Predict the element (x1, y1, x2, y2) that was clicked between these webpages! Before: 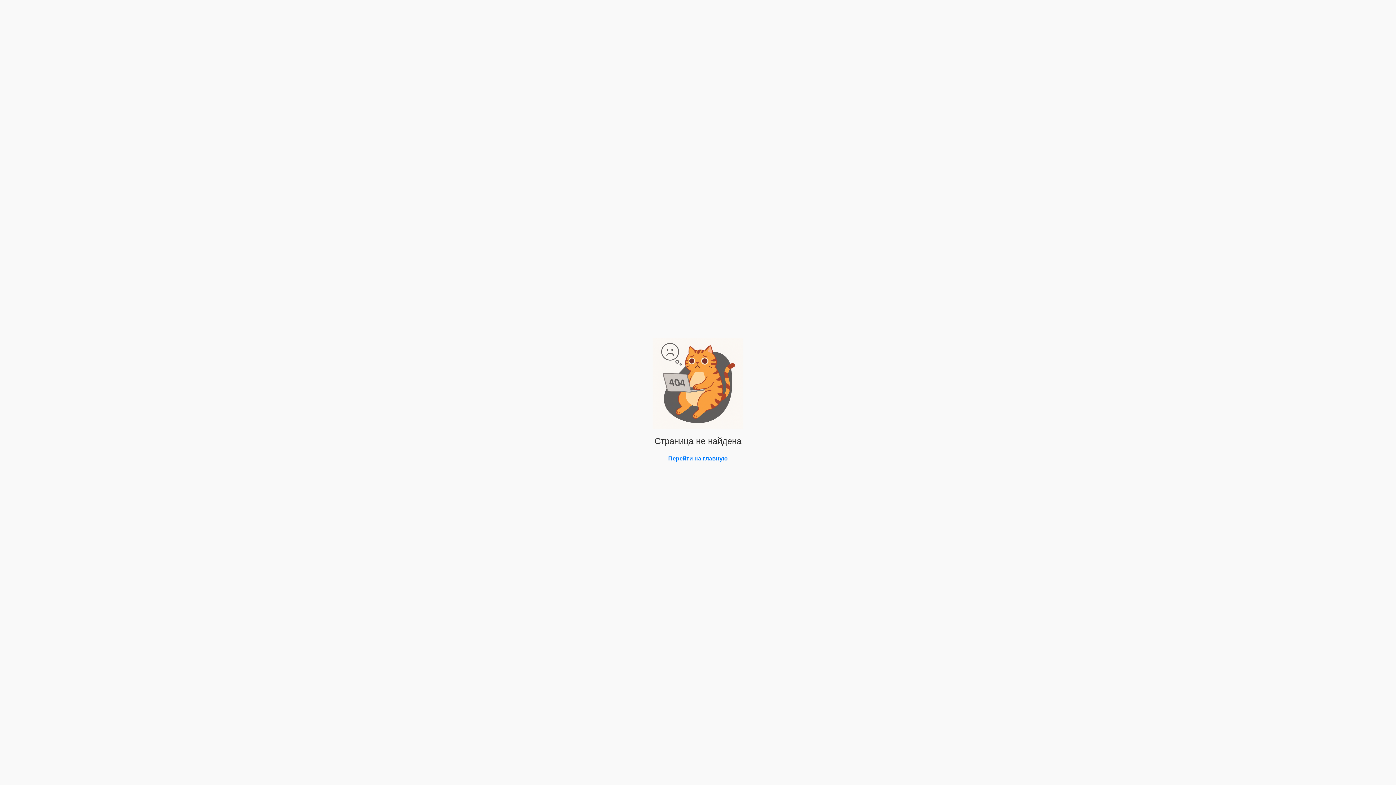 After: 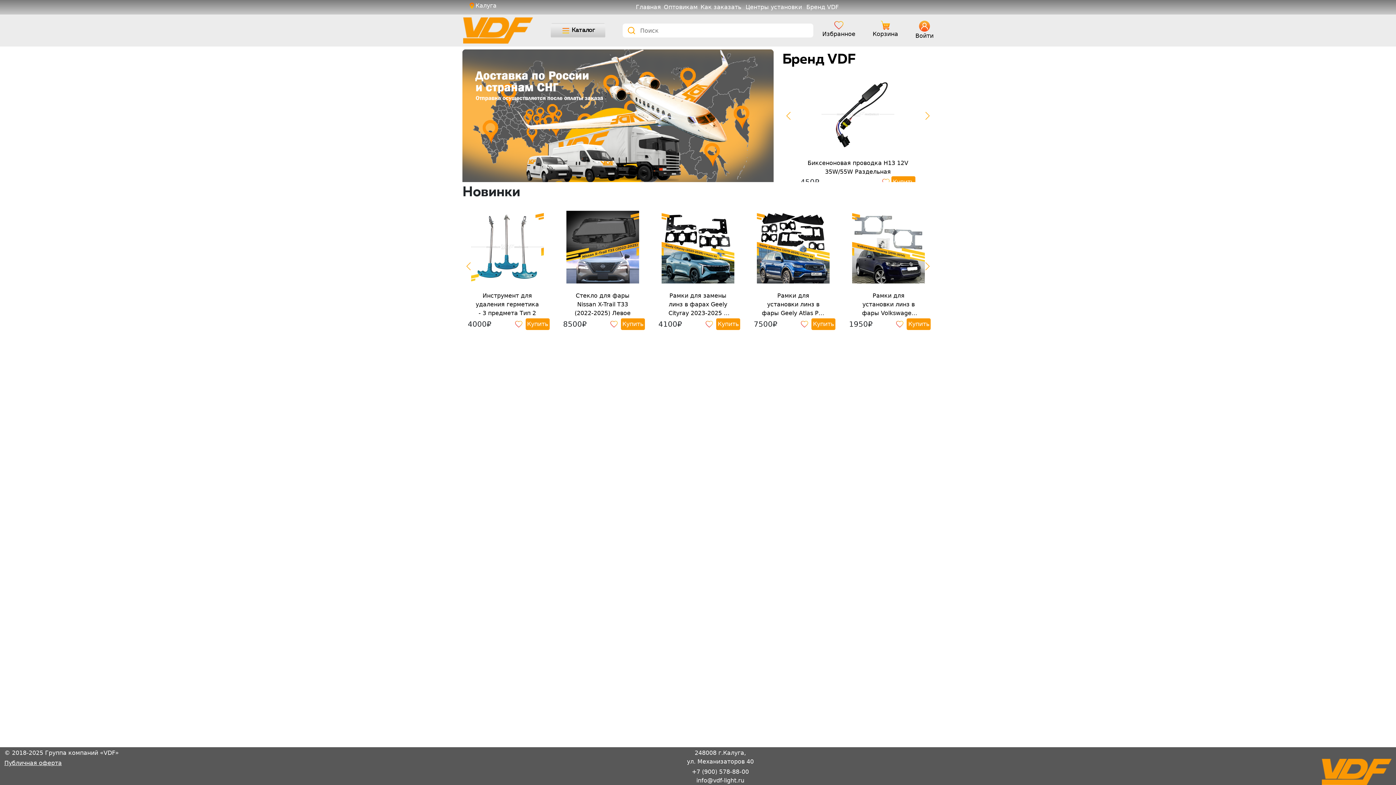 Action: bbox: (668, 455, 728, 462) label: Перейти на главную